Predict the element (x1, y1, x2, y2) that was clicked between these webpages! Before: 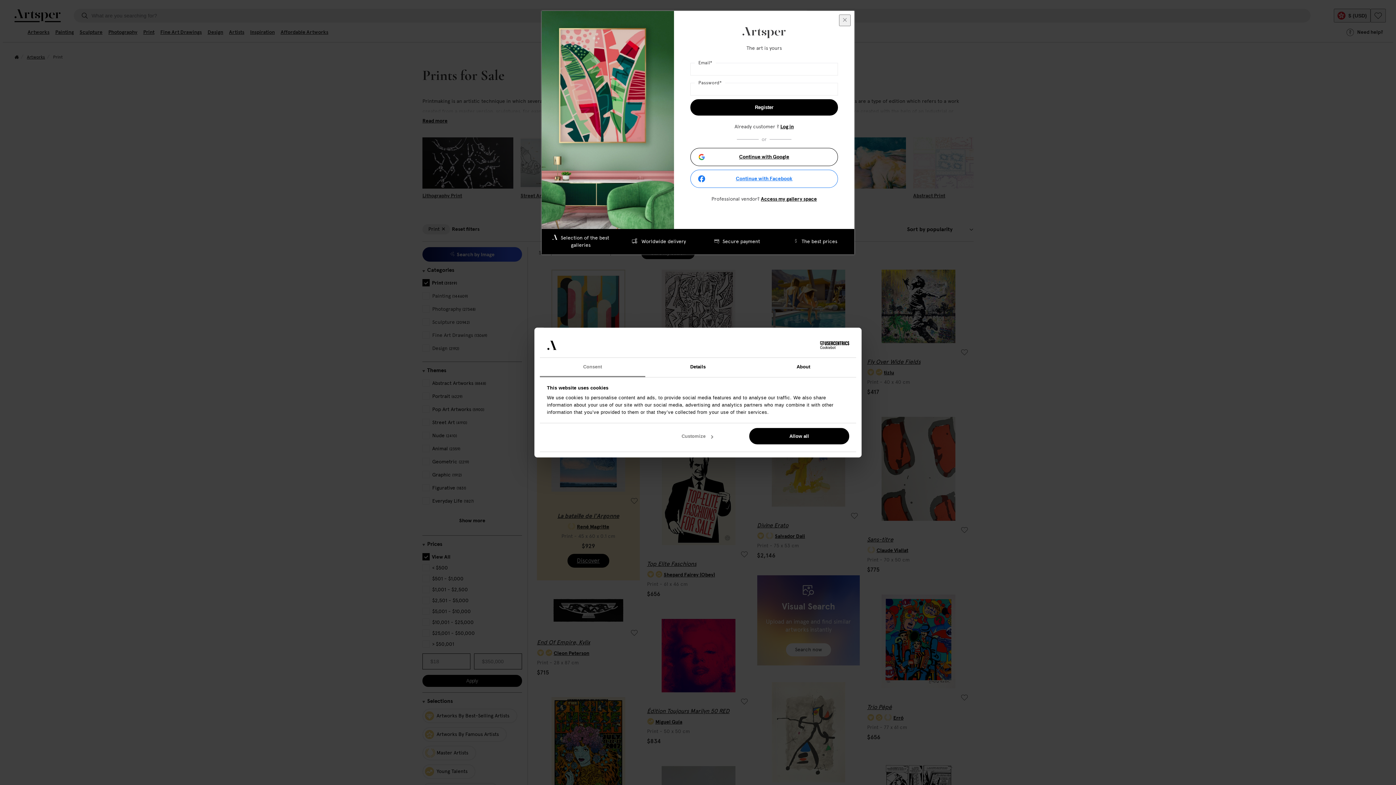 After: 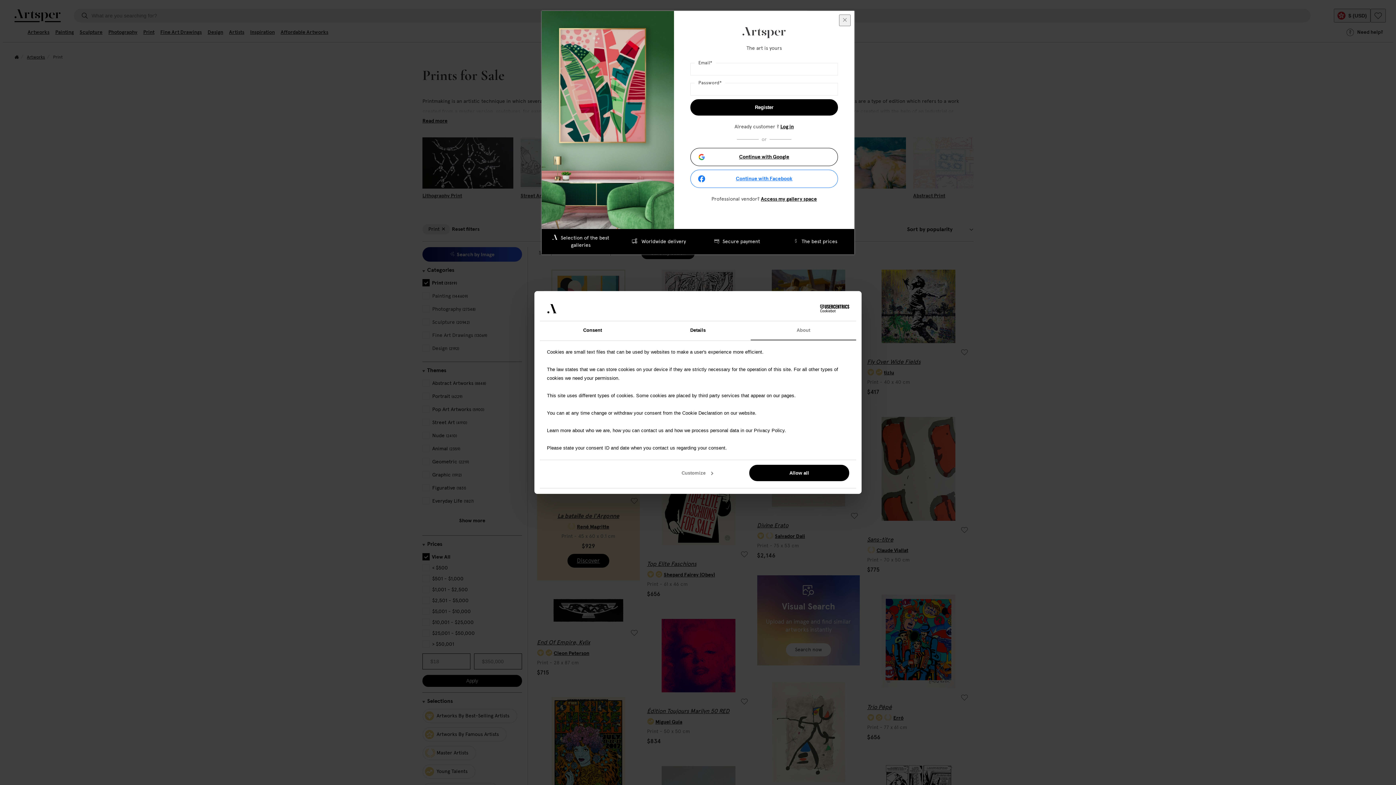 Action: label: About bbox: (750, 357, 856, 377)